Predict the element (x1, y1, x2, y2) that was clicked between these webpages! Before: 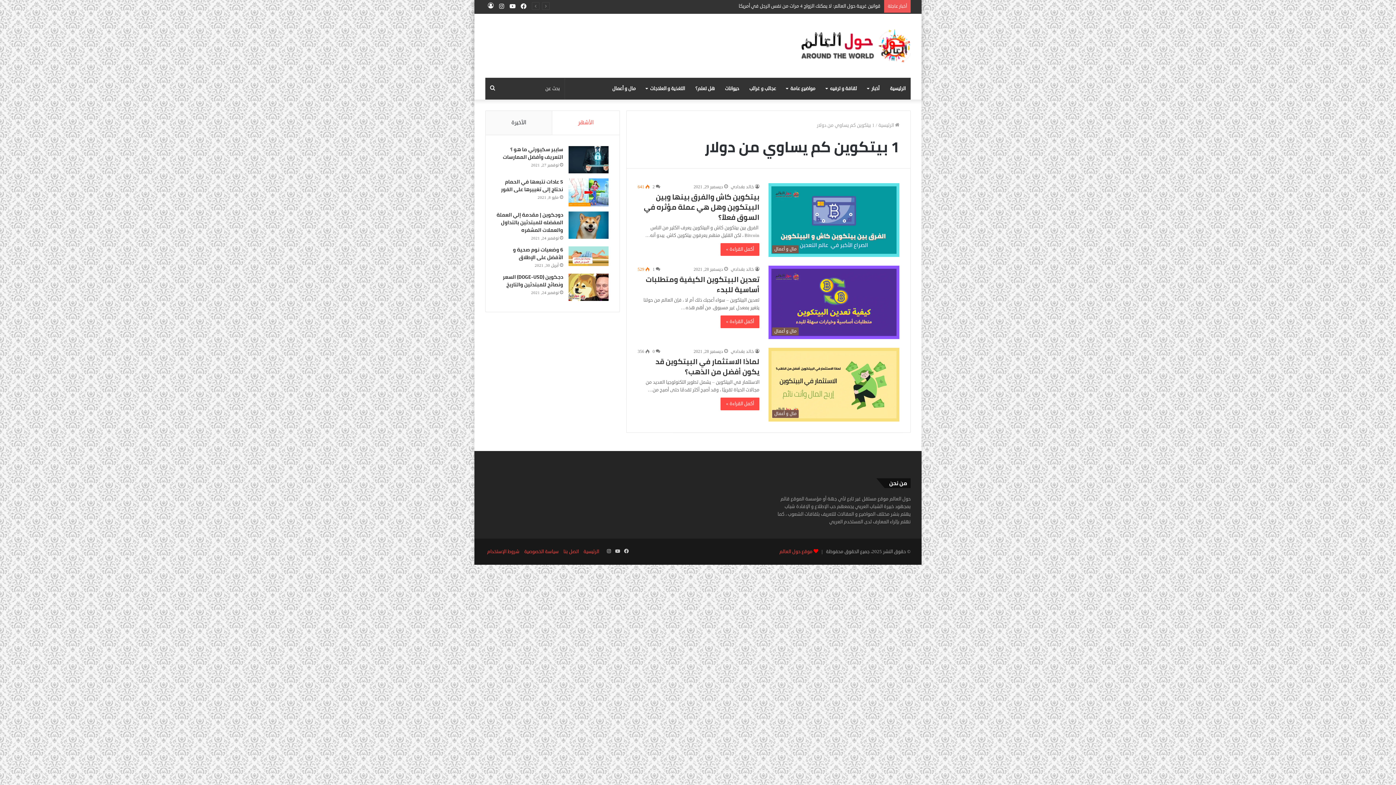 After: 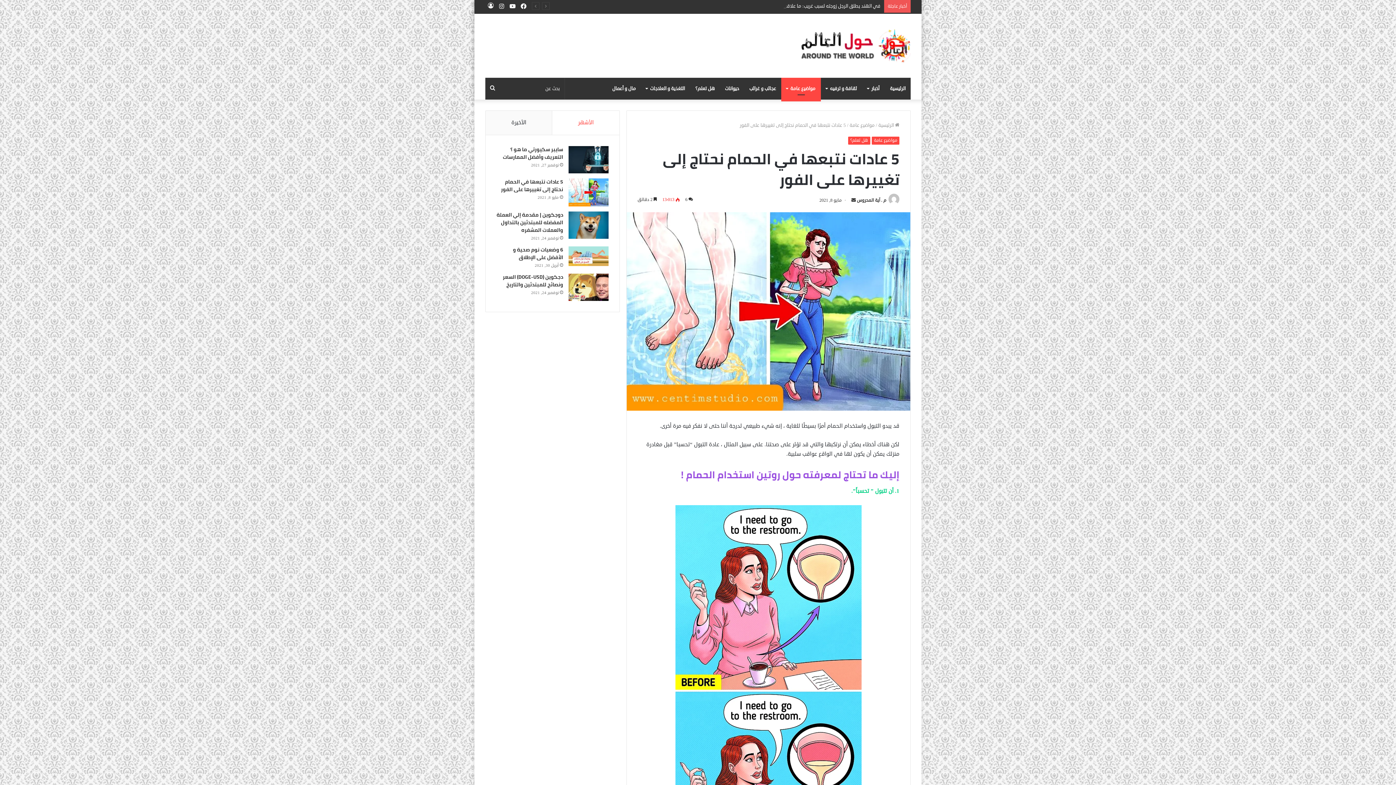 Action: bbox: (568, 178, 608, 206) label: 5 عادات نتبعها في الحمام نحتاج إلى تغييرها على الفور